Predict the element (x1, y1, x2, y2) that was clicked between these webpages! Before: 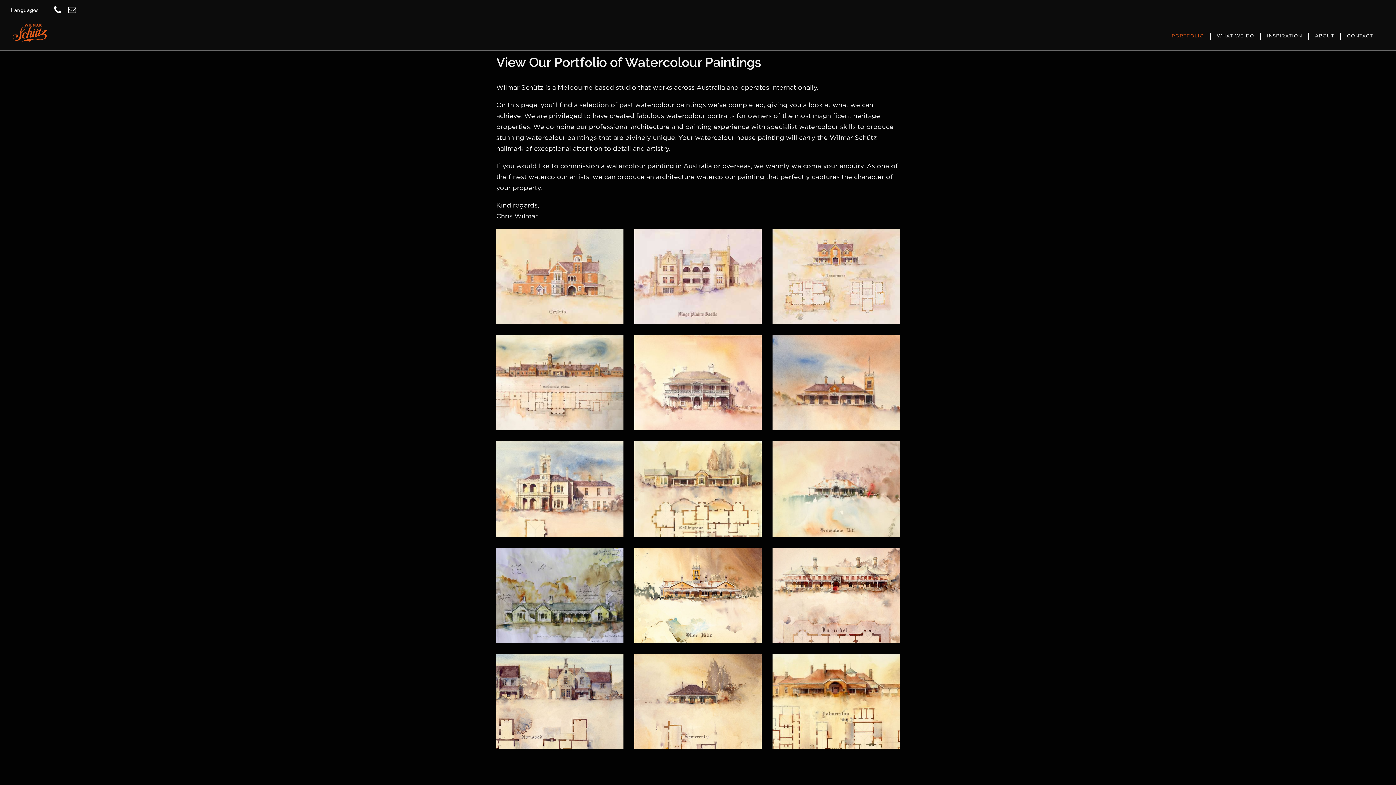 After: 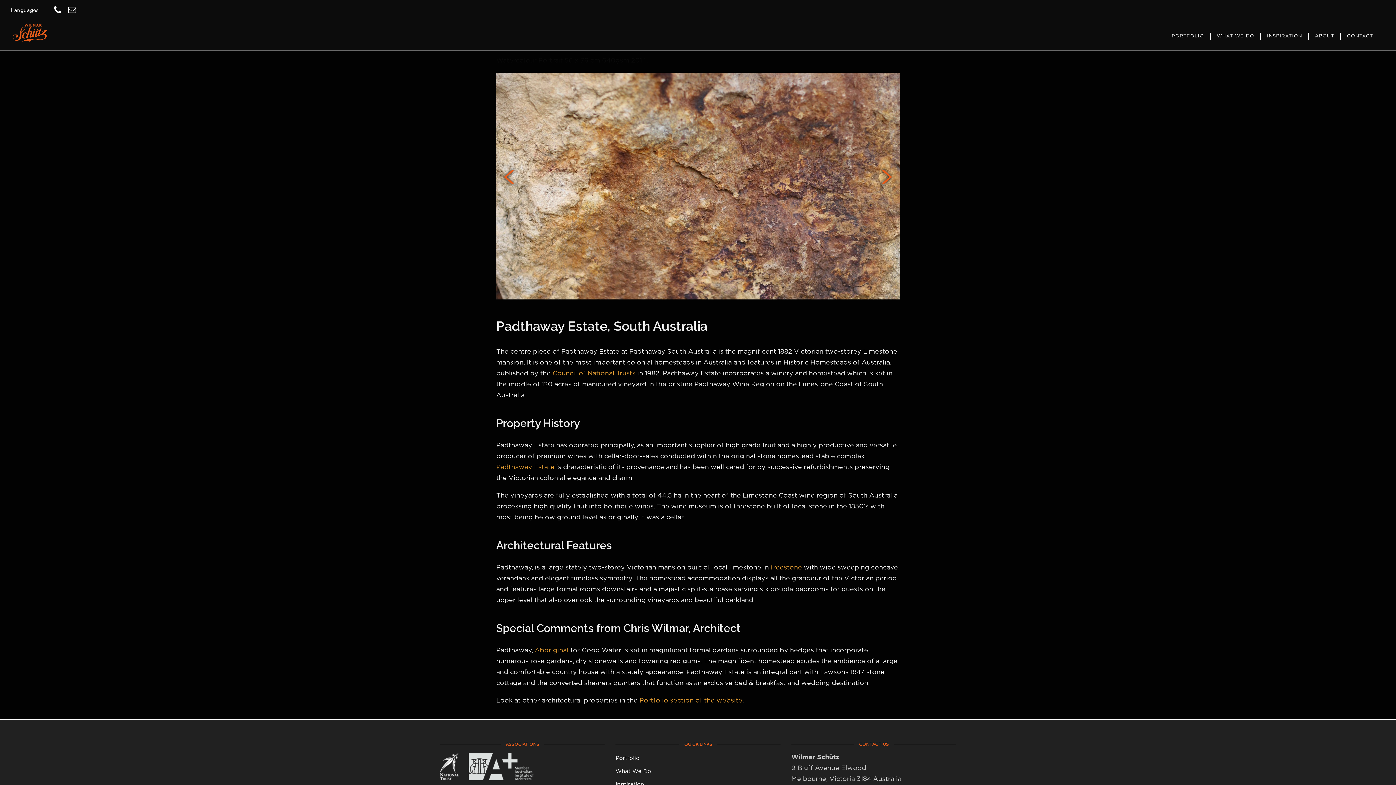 Action: bbox: (634, 335, 761, 430) label: Padthaway Estate